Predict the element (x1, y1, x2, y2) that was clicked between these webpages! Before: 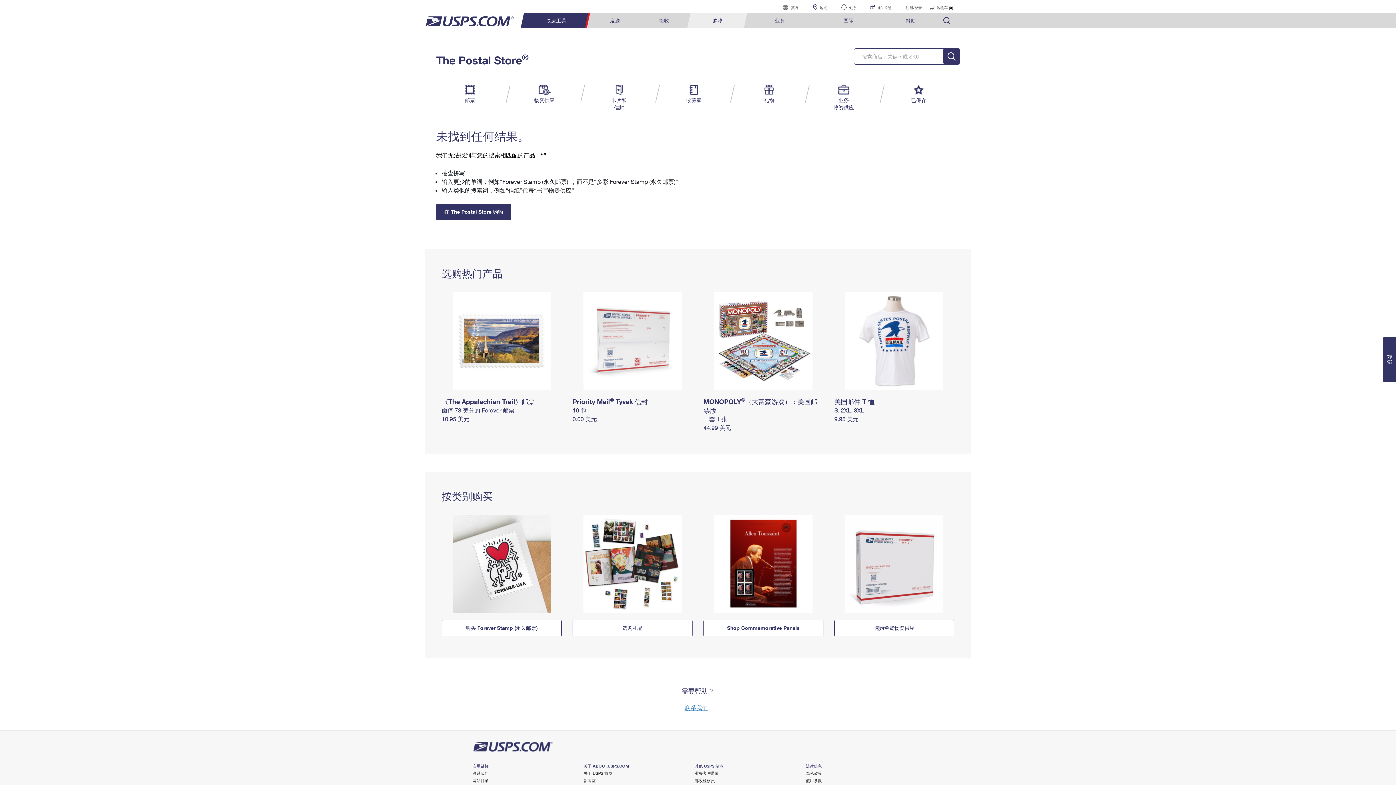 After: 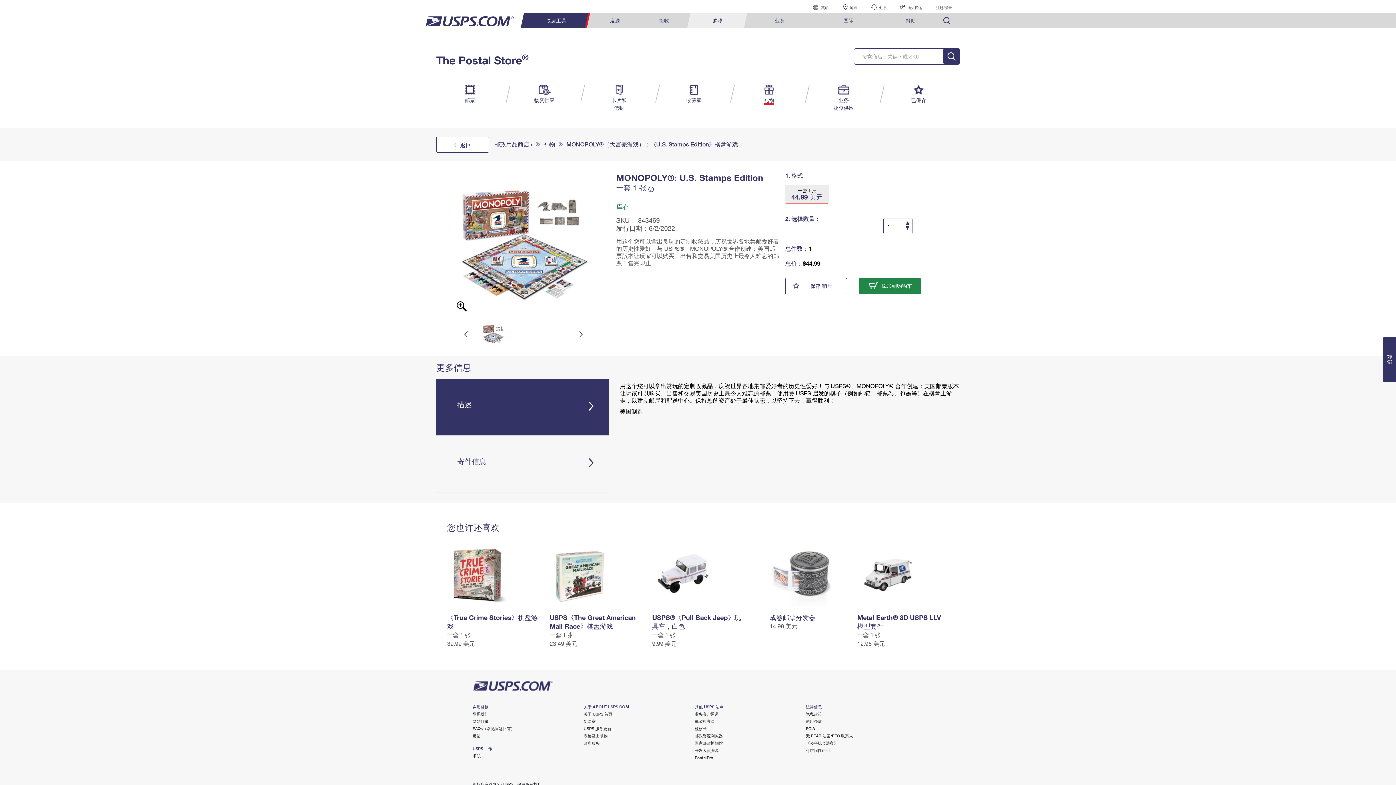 Action: label: 一套 1 张 bbox: (703, 415, 727, 422)